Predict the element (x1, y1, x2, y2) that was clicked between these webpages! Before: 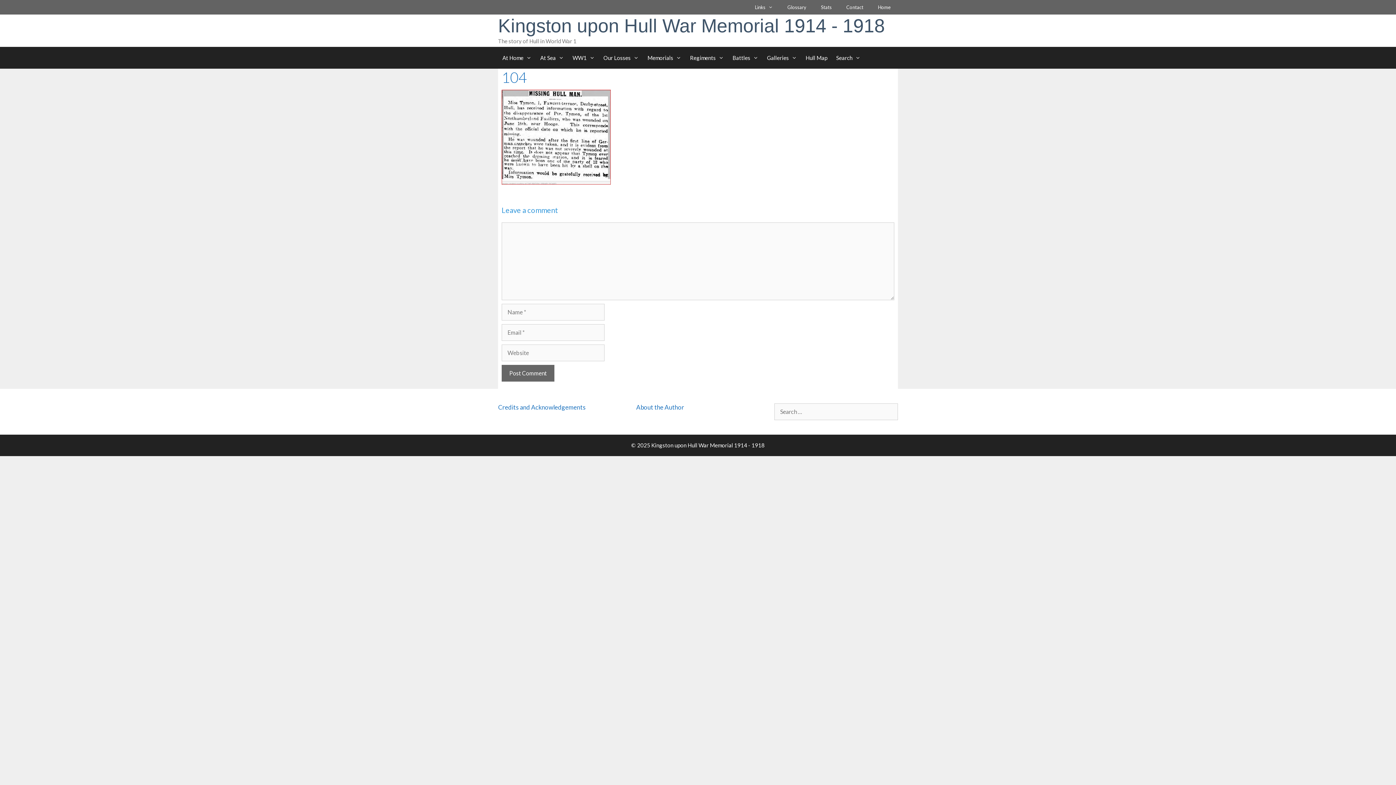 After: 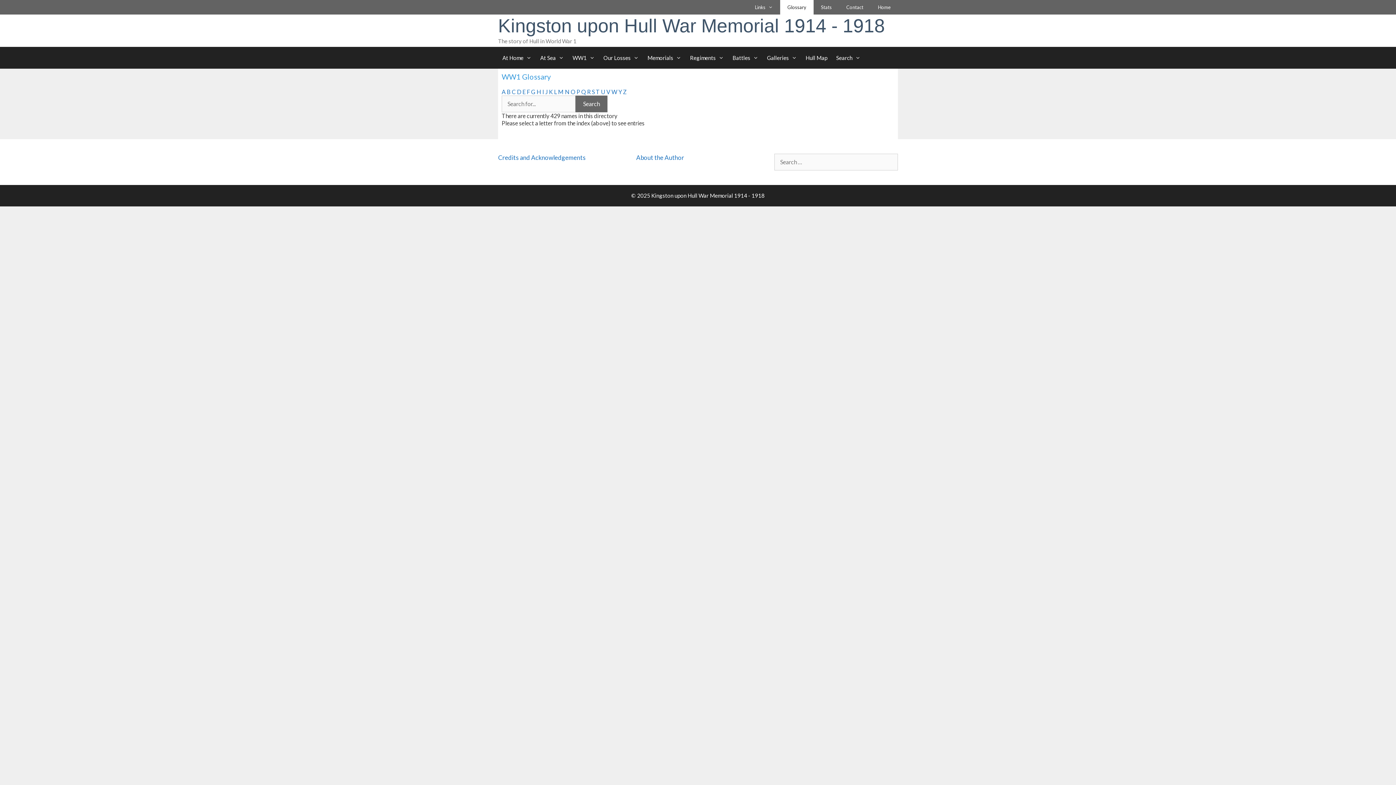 Action: label: Glossary bbox: (780, 0, 813, 14)